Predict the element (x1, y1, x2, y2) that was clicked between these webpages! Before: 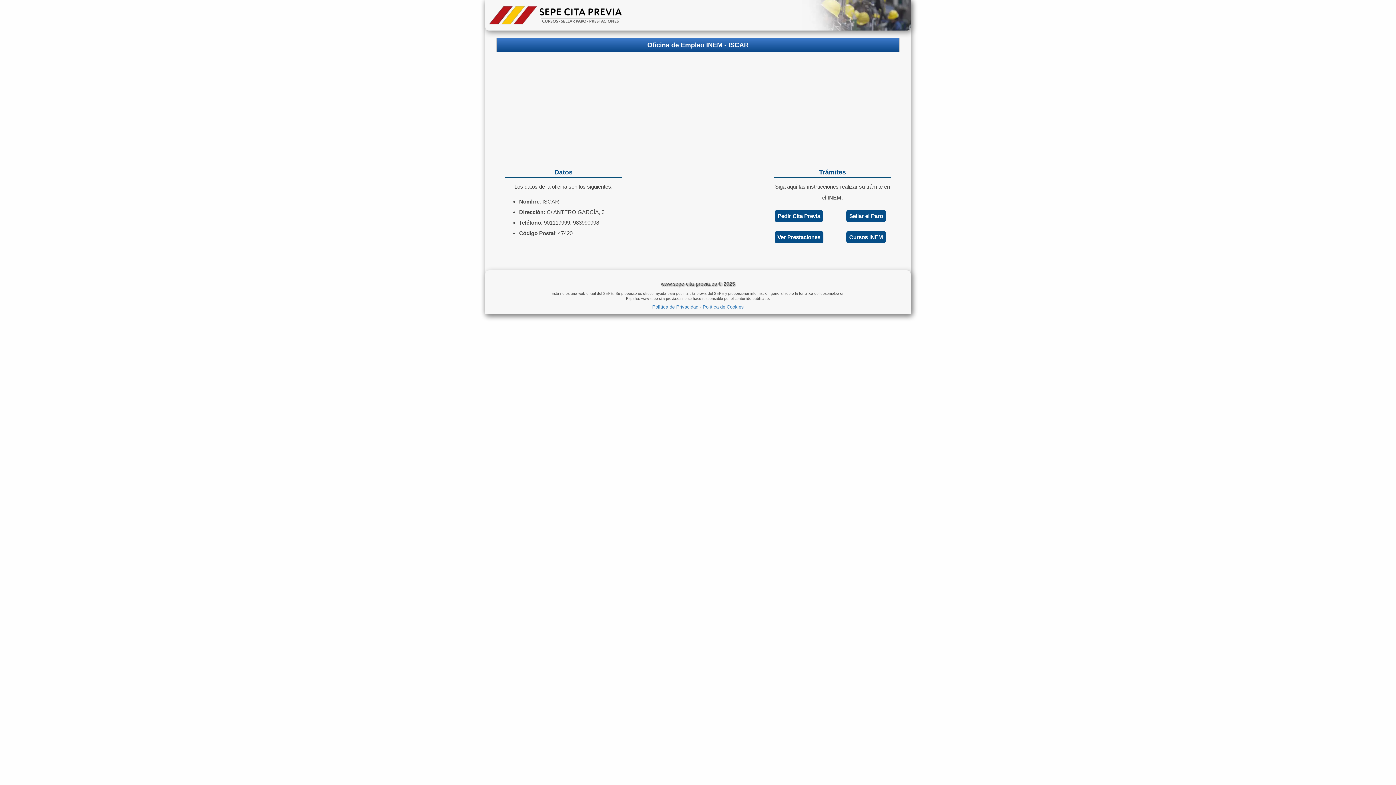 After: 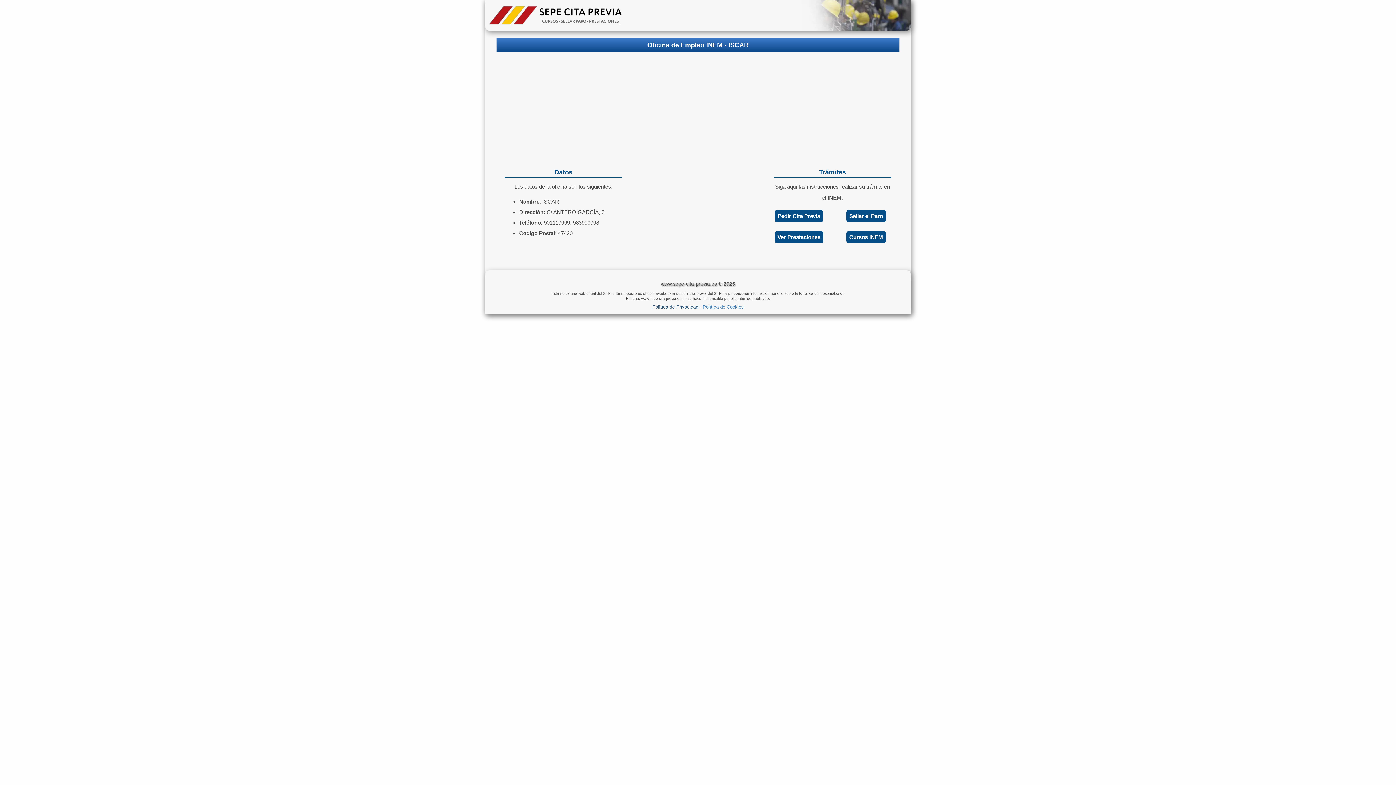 Action: bbox: (652, 304, 698, 309) label: Política de Privacidad